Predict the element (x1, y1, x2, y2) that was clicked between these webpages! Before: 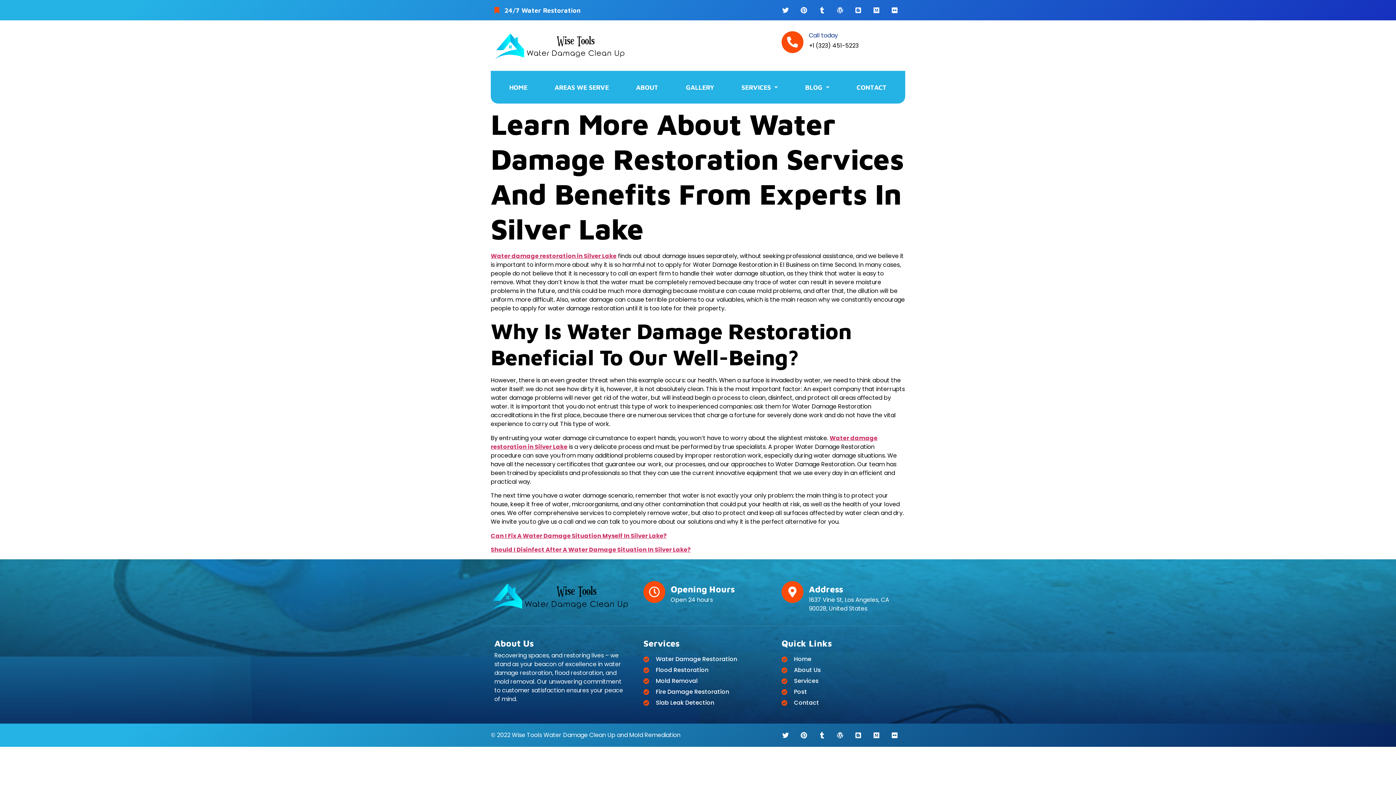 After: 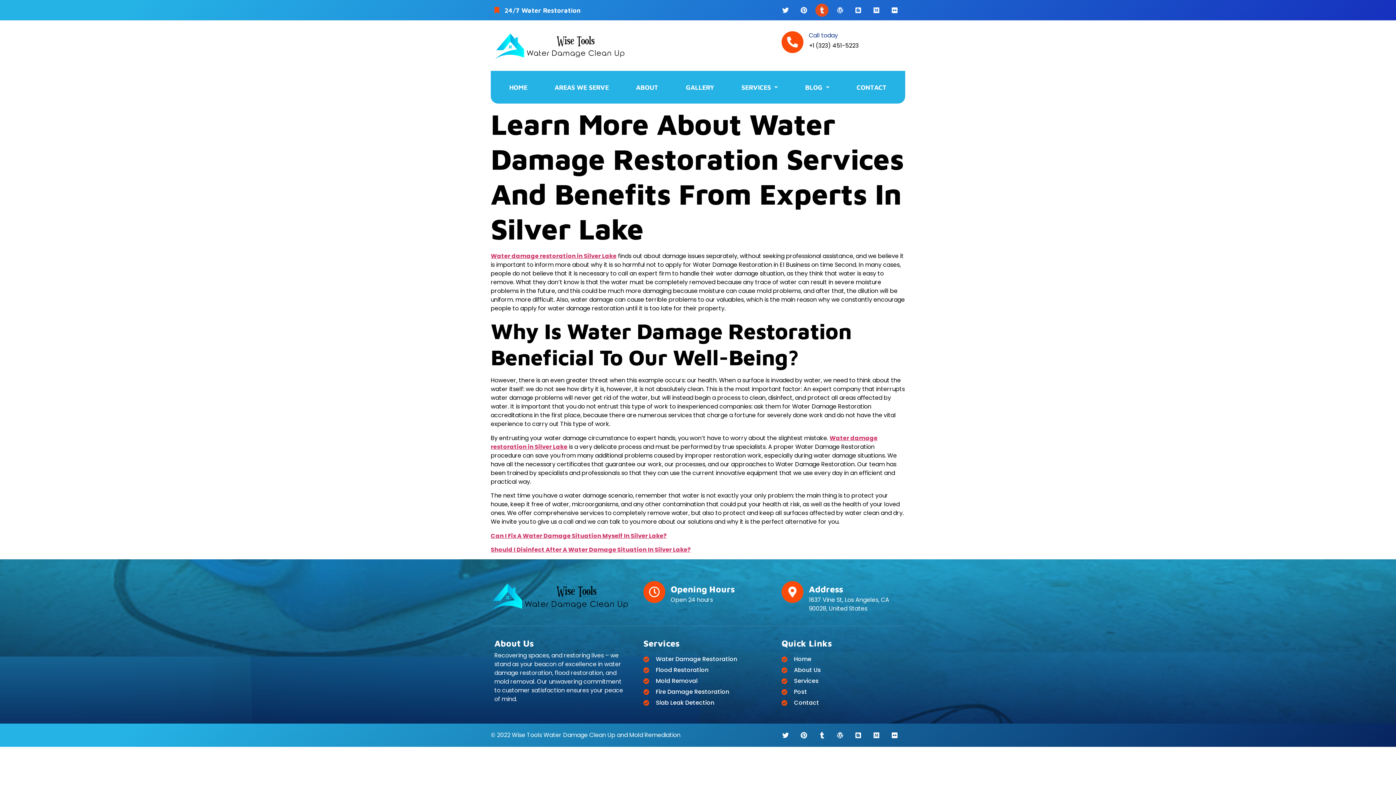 Action: label: Tumblr bbox: (815, 3, 828, 16)